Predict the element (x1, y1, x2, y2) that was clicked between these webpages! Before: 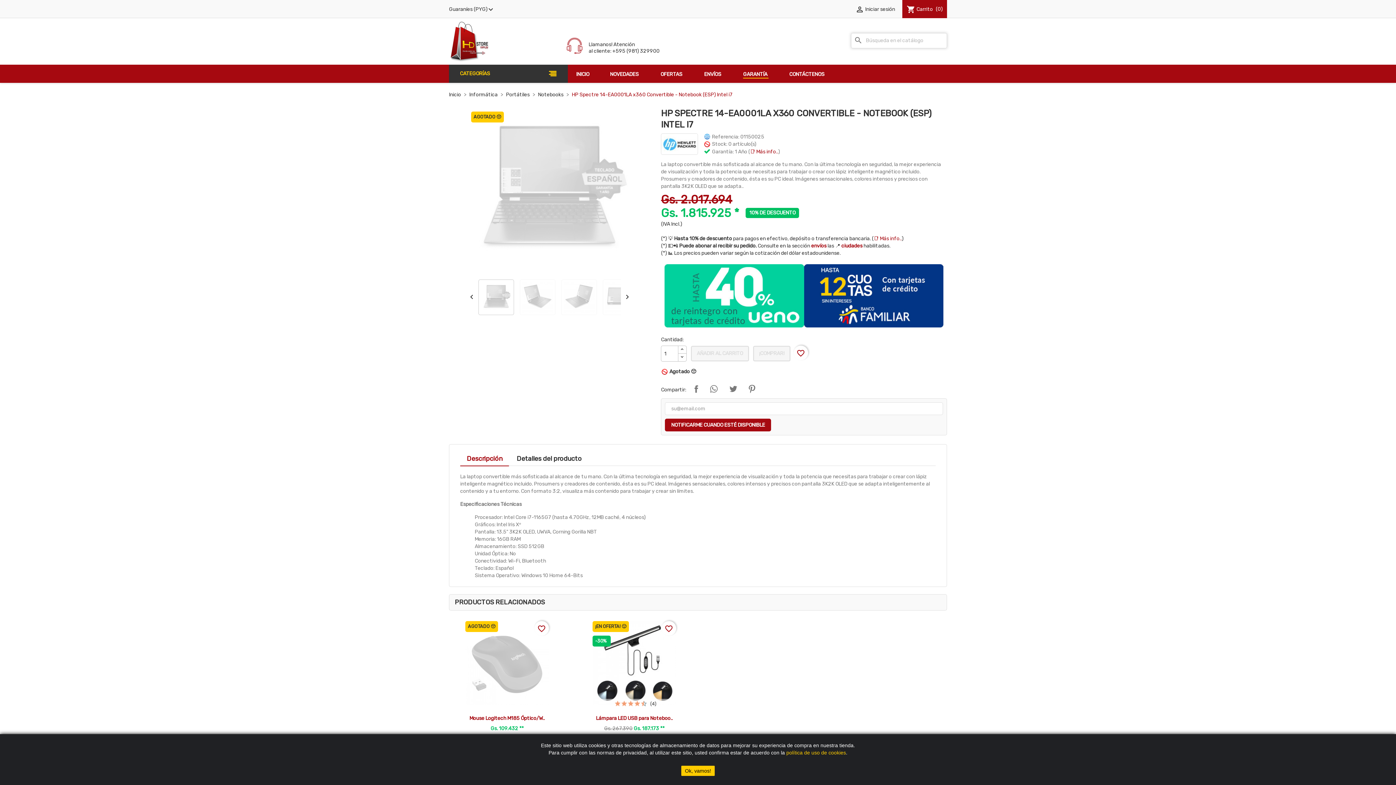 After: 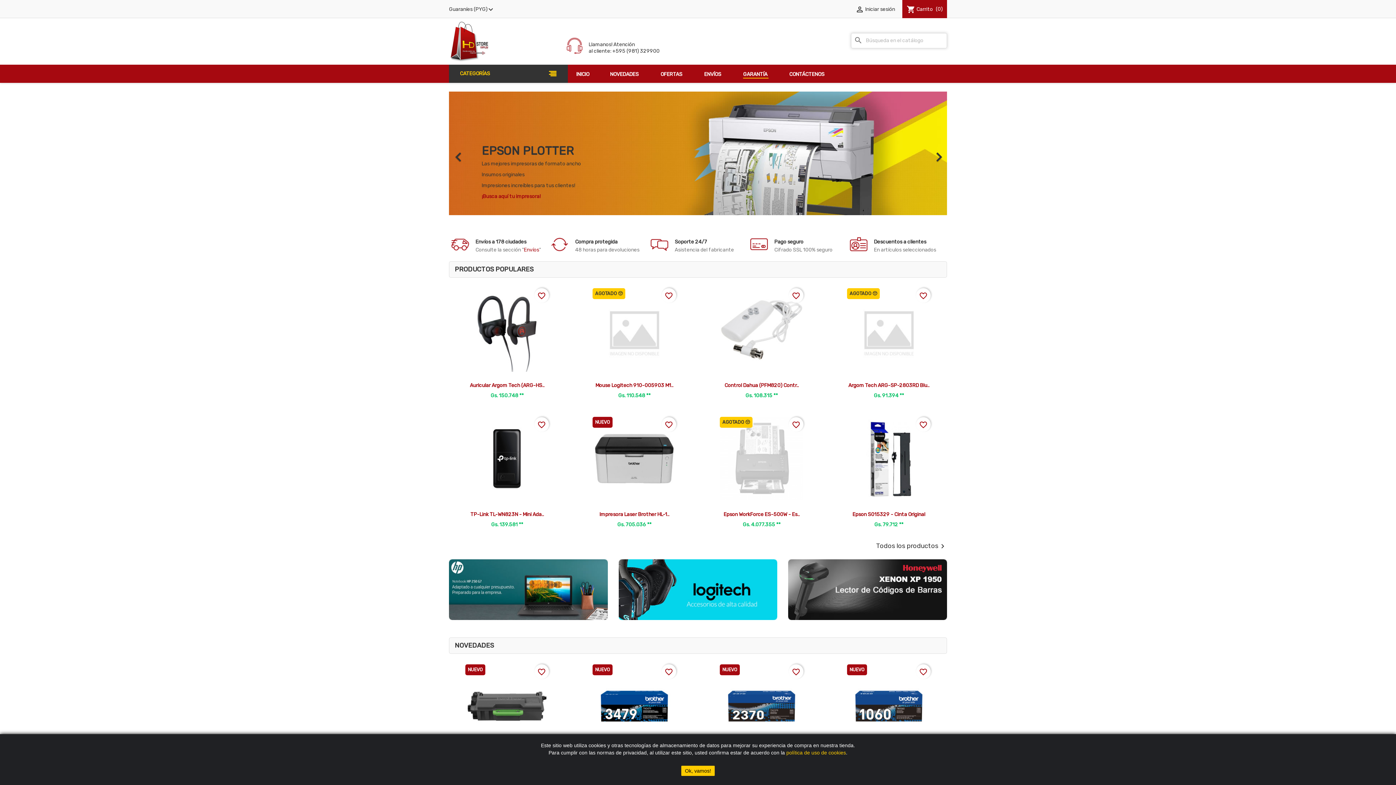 Action: bbox: (449, 38, 489, 44)